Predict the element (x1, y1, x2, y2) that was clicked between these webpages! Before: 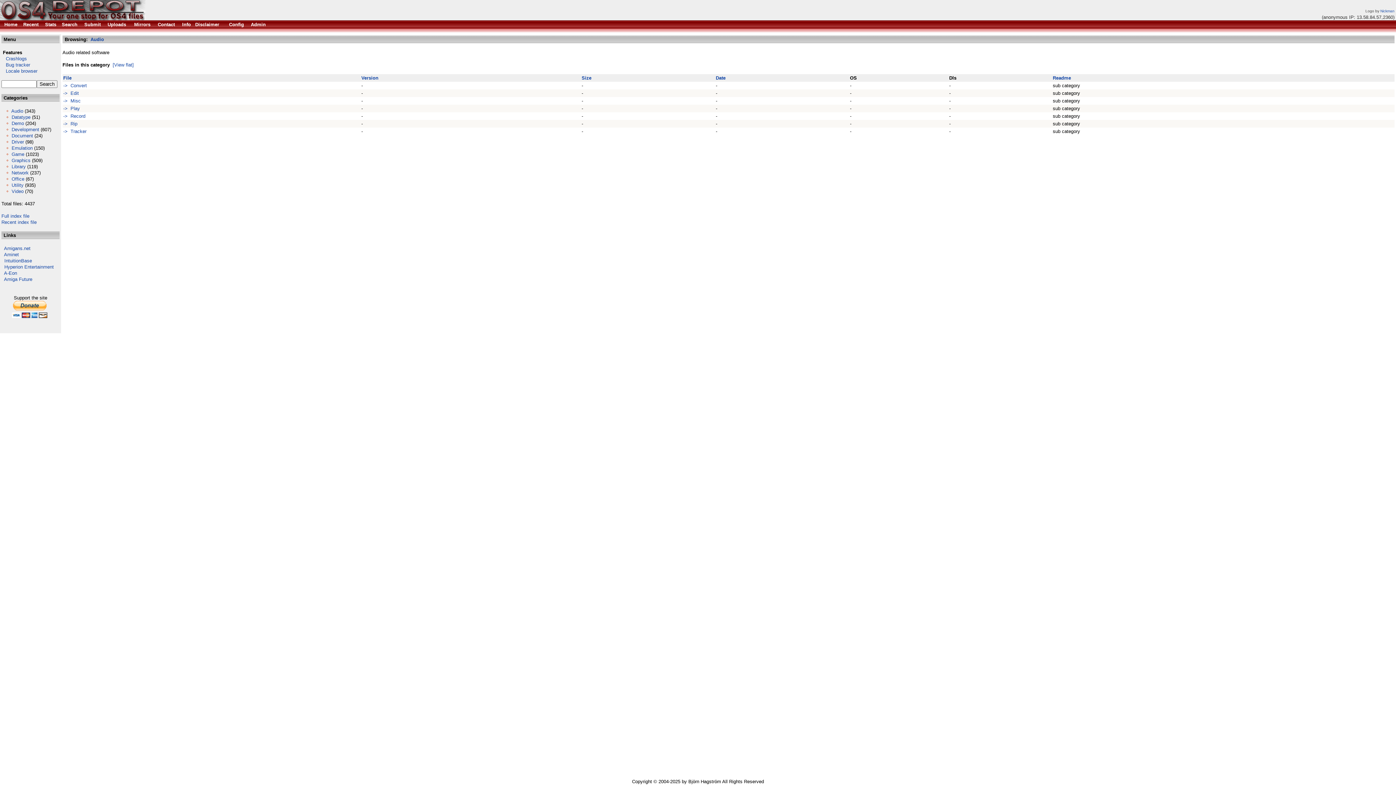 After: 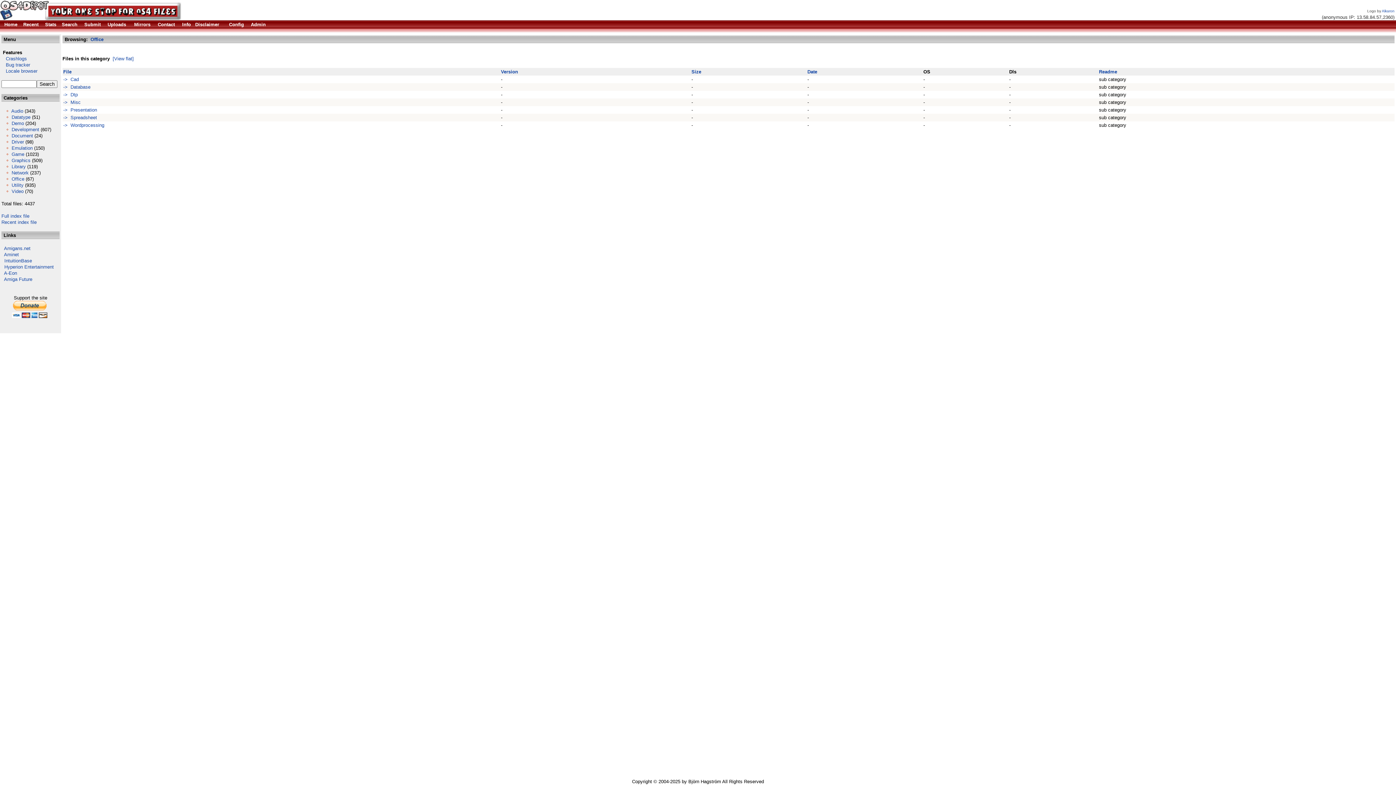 Action: label: Office bbox: (11, 176, 24, 181)